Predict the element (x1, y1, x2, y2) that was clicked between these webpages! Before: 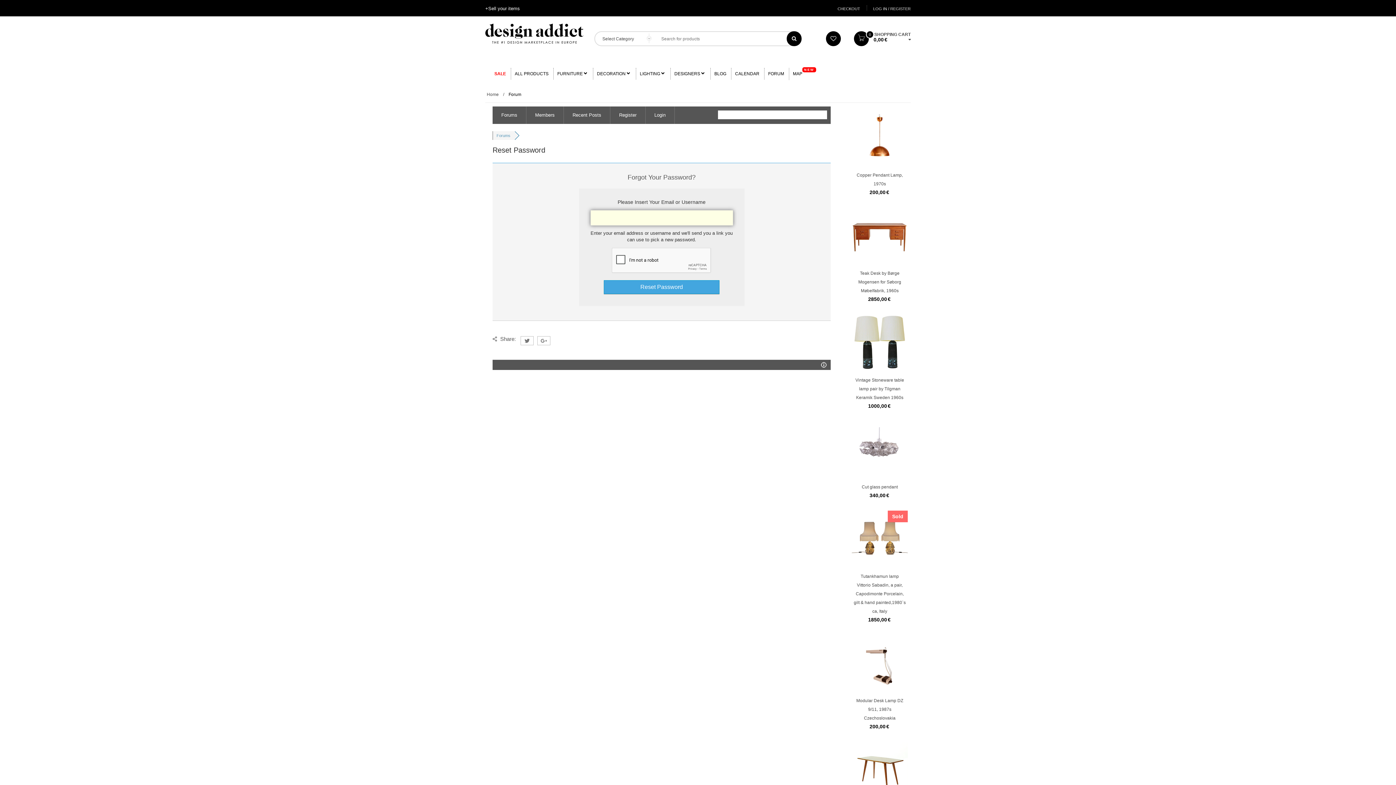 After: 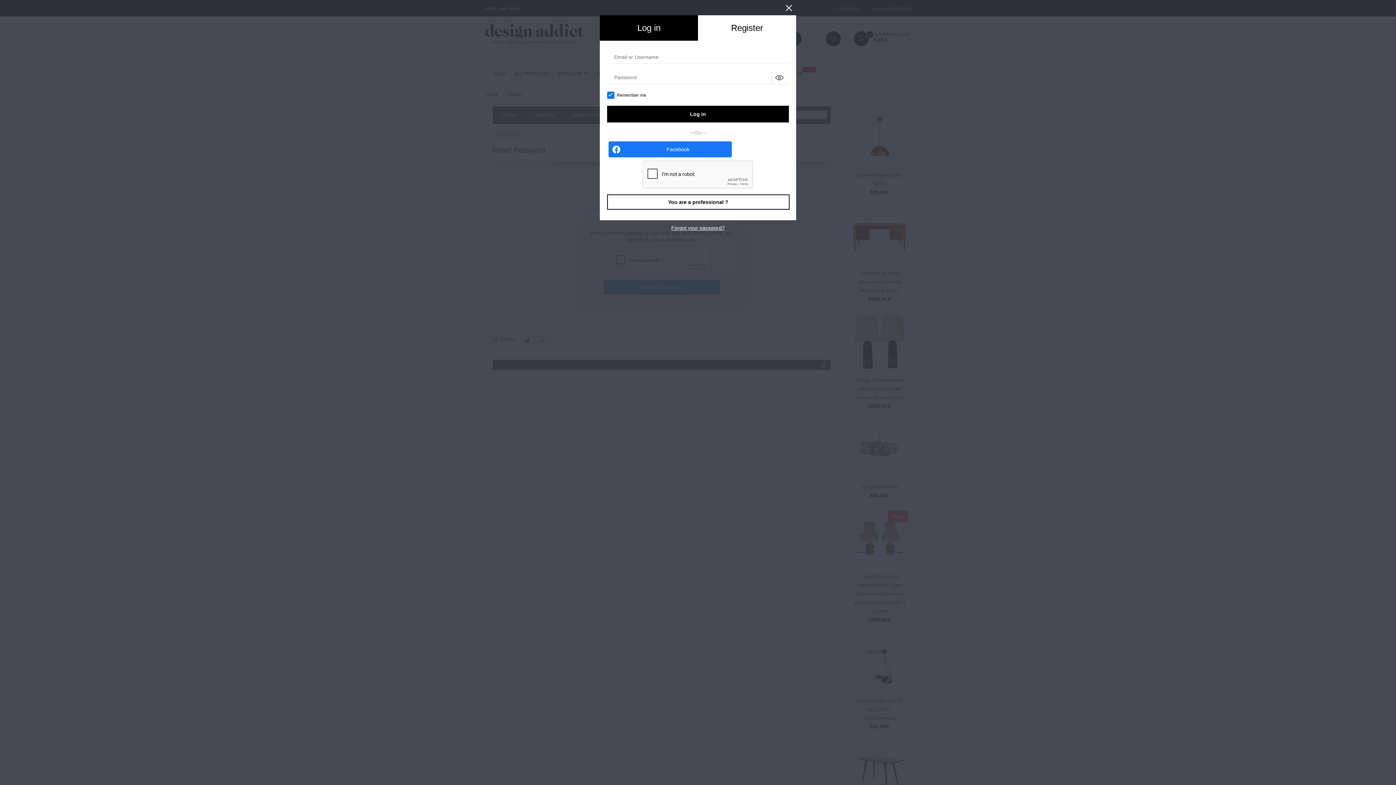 Action: bbox: (873, 5, 910, 11) label: LOG IN / REGISTER